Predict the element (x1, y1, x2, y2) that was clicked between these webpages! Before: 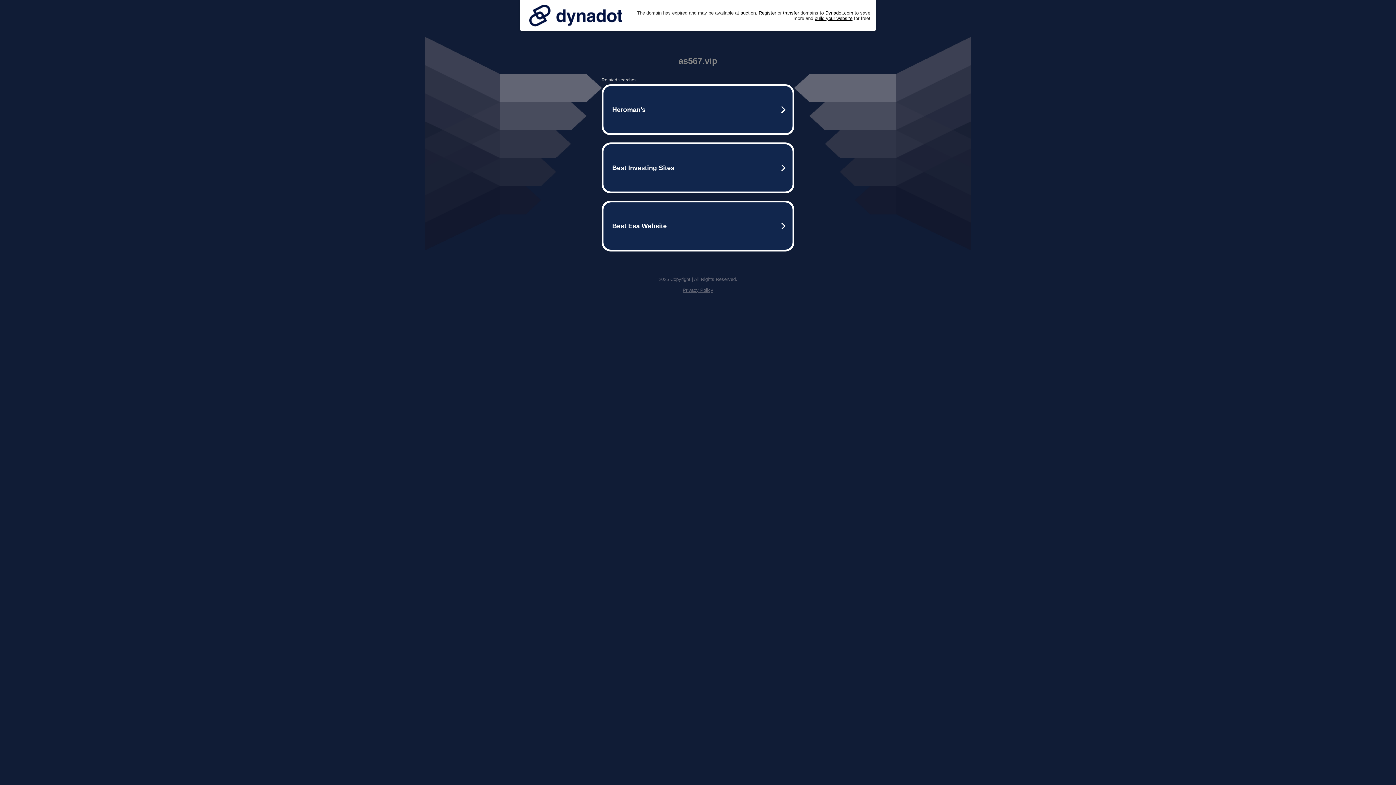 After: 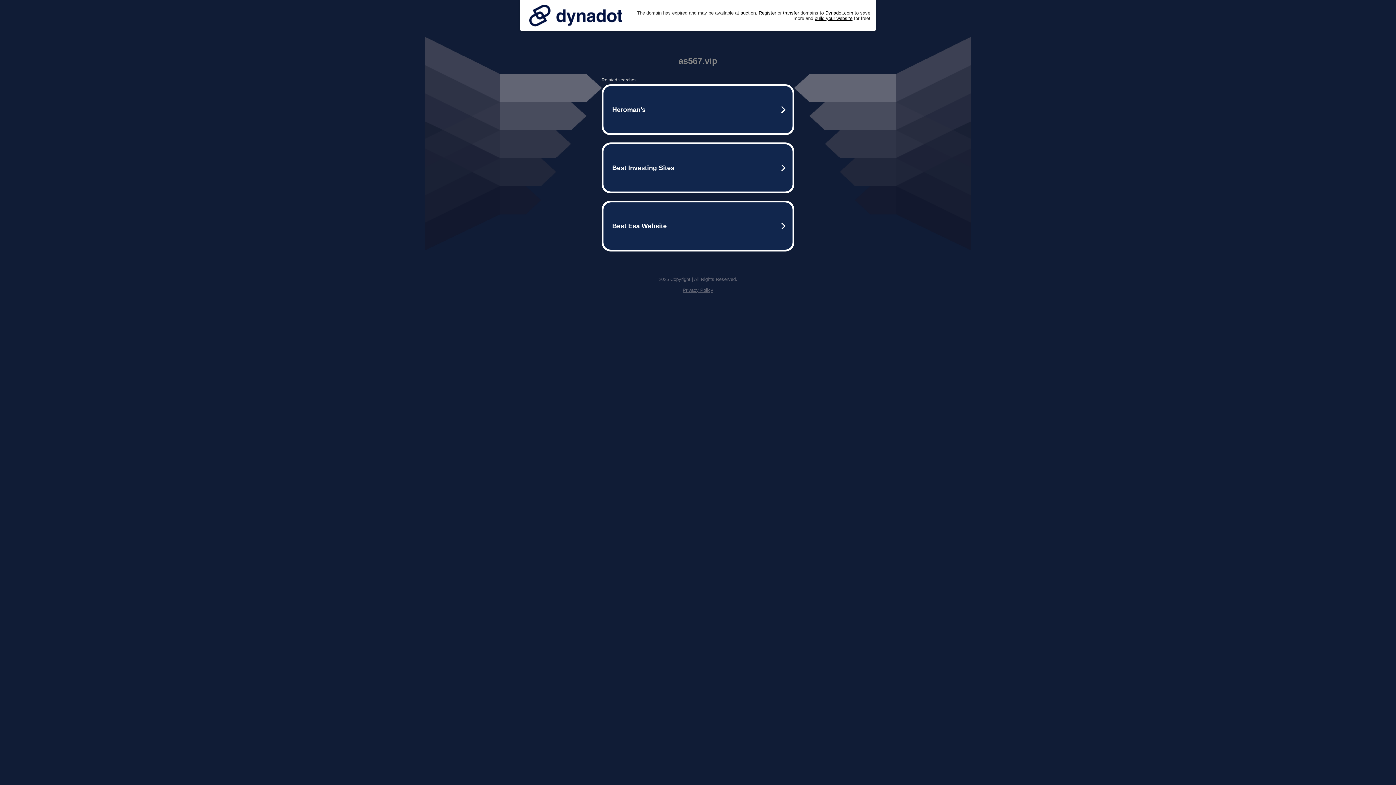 Action: bbox: (682, 287, 713, 293) label: Privacy Policy